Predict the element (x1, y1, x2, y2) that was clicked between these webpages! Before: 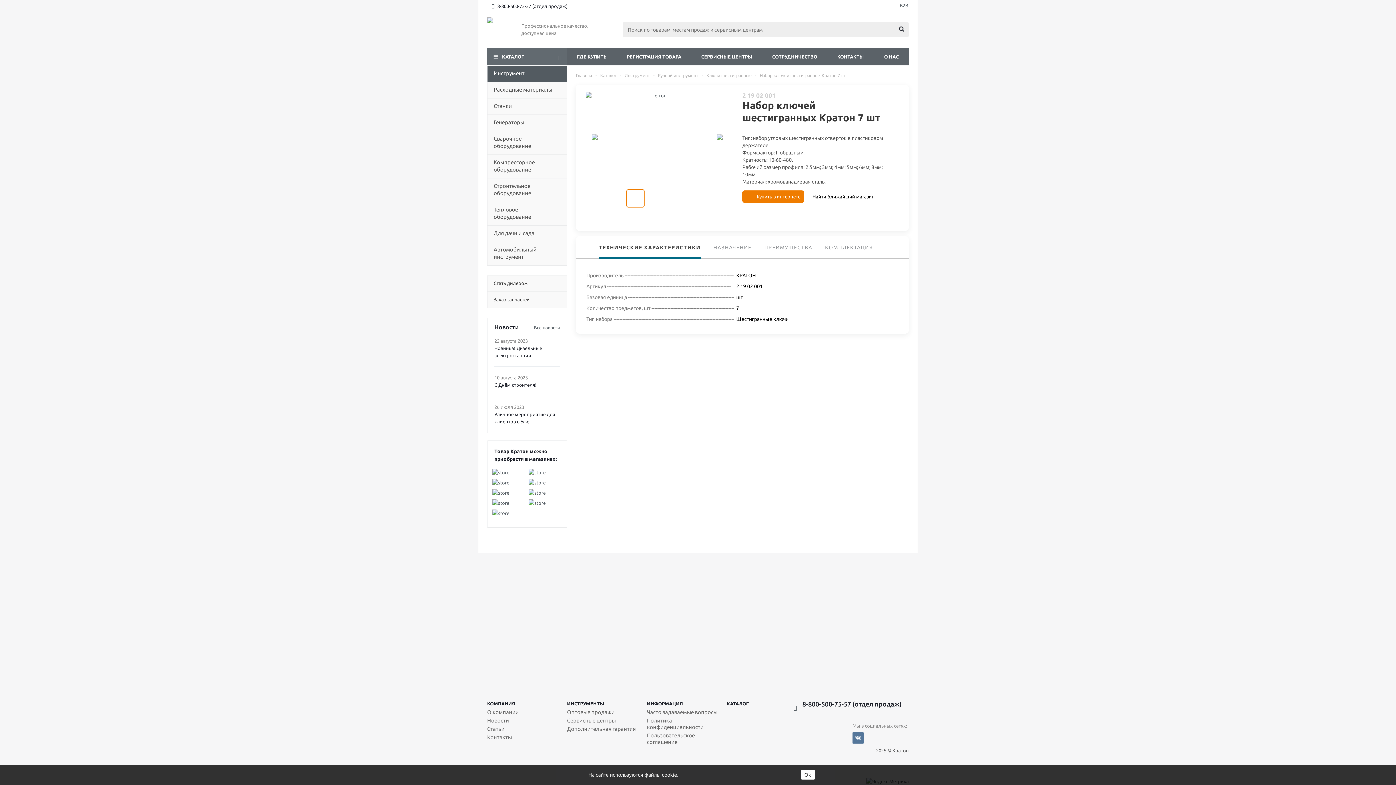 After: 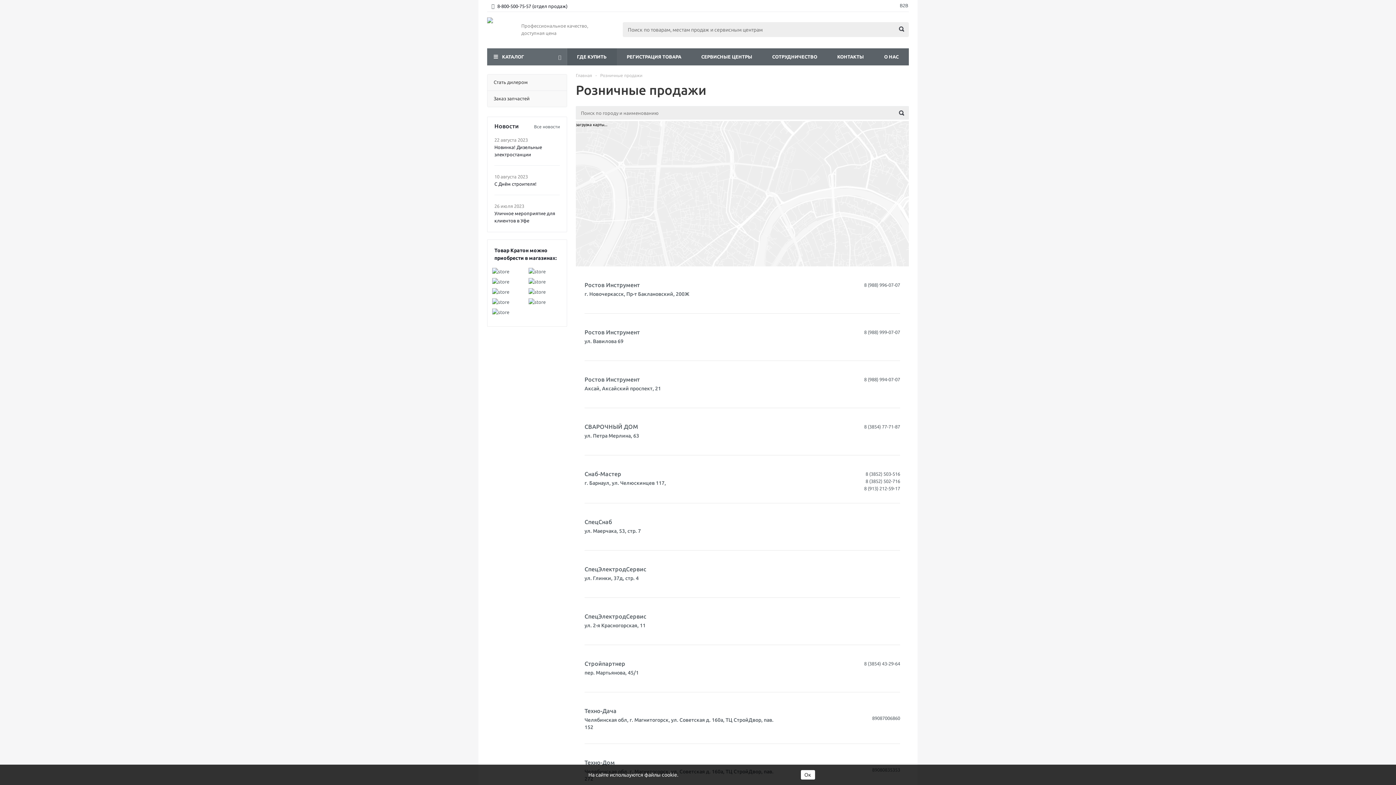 Action: bbox: (806, 193, 874, 199) label: Найти ближайший магазин